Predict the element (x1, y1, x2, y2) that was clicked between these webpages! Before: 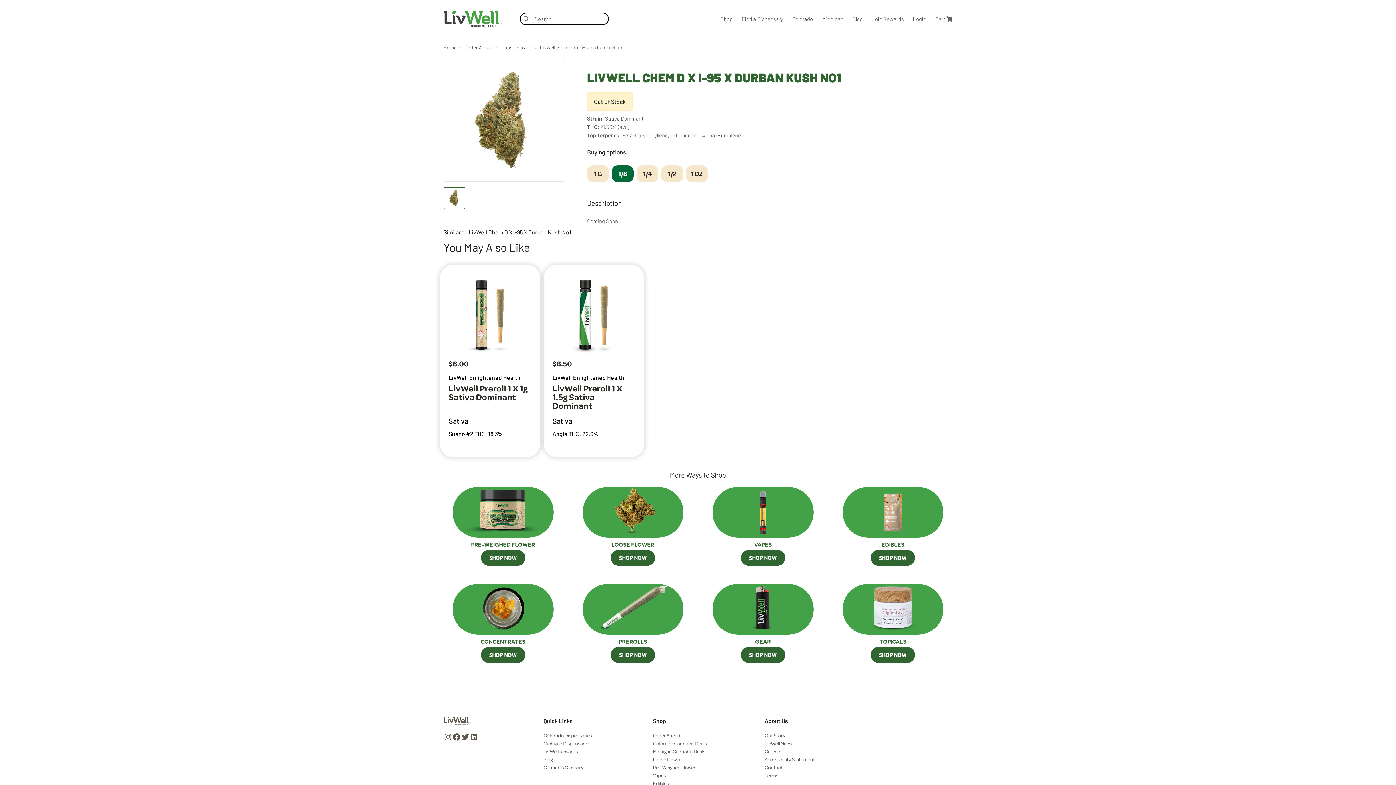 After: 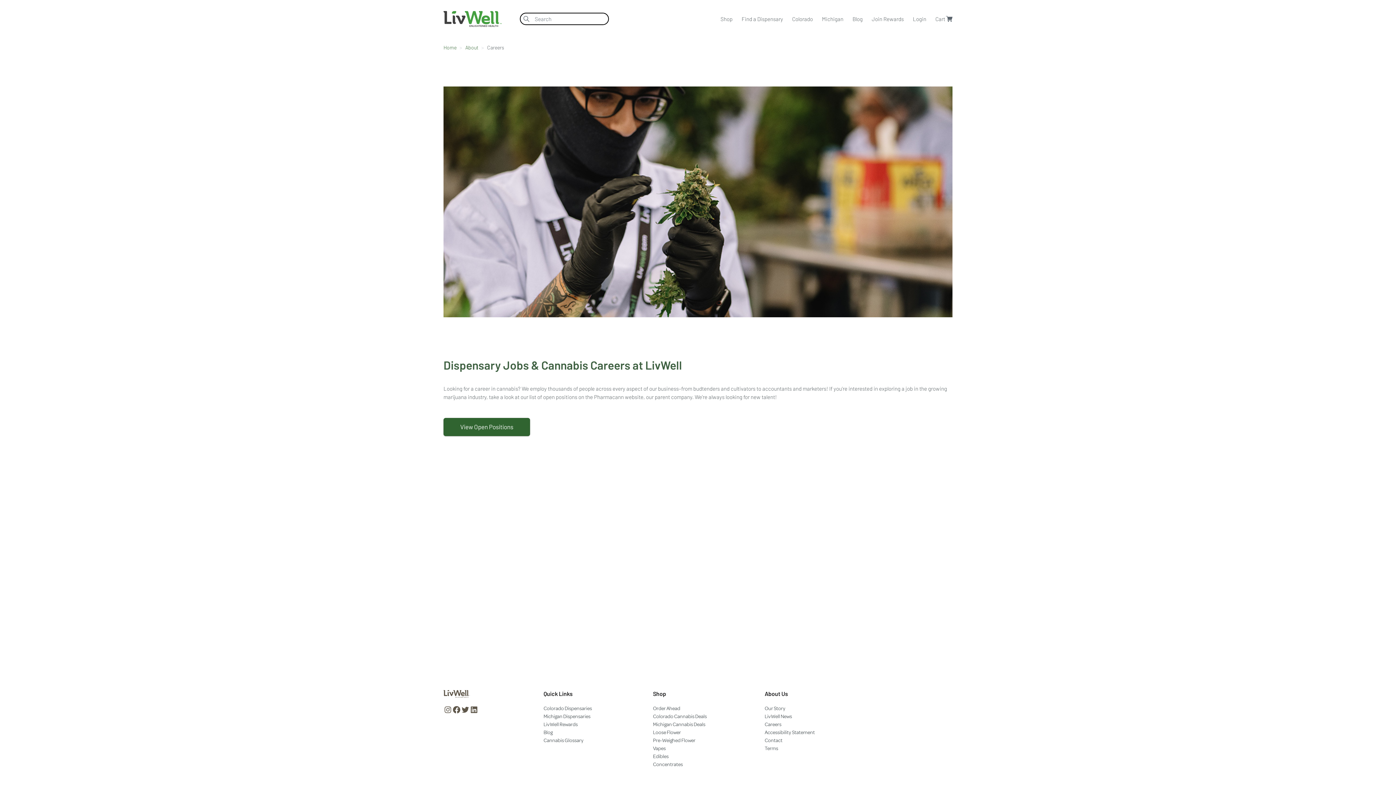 Action: label: Careers bbox: (764, 748, 781, 754)